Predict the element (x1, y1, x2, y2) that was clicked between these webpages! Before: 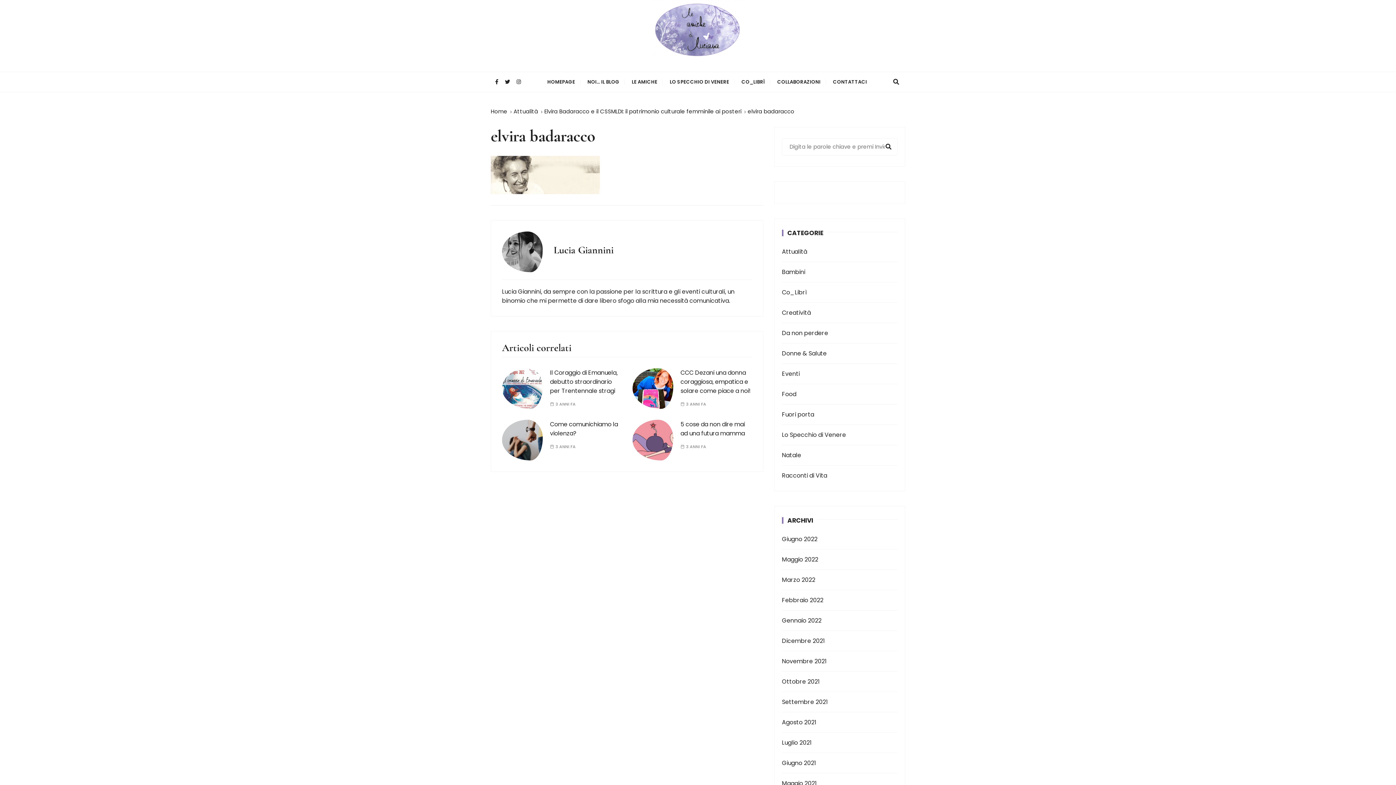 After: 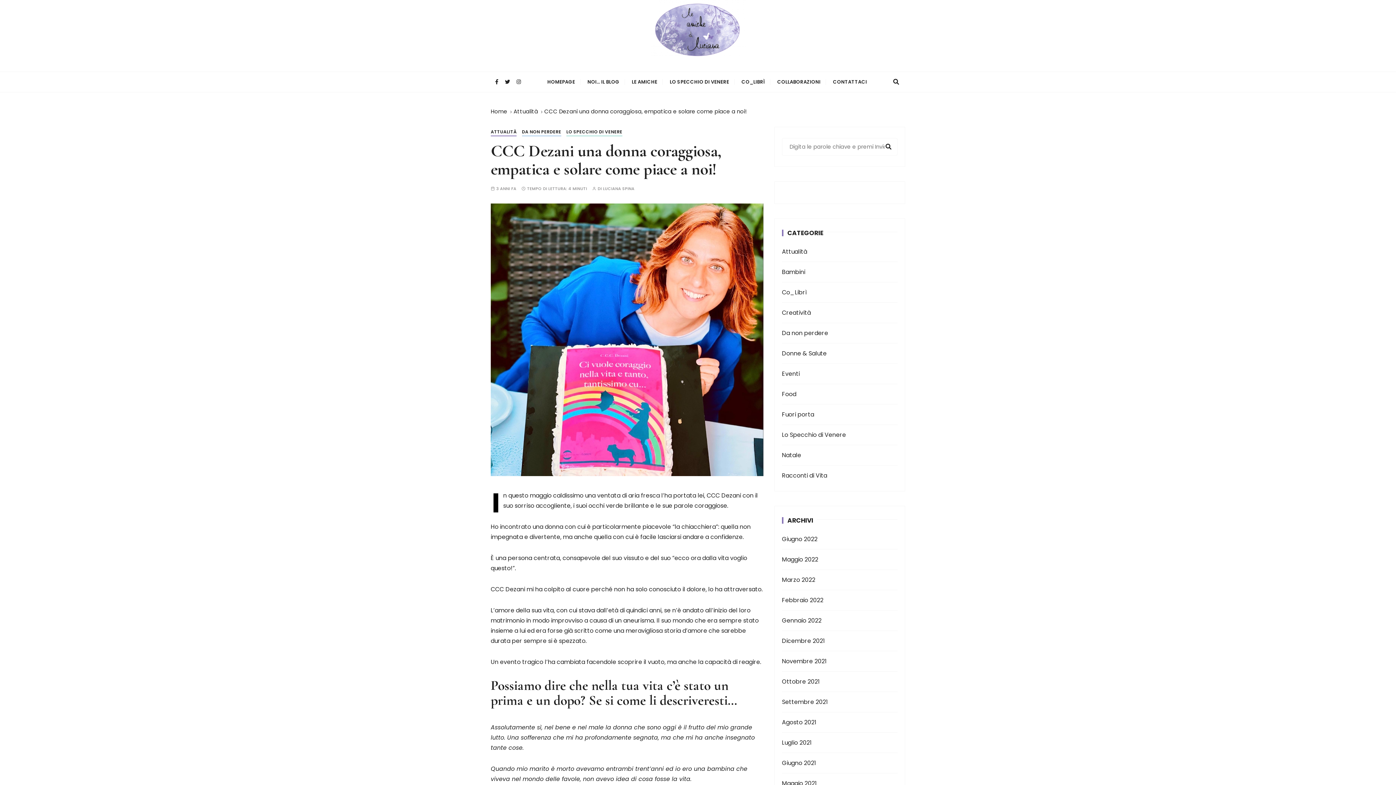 Action: label: CCC Dezani una donna coraggiosa, empatica e solare come piace a noi! bbox: (680, 368, 750, 395)